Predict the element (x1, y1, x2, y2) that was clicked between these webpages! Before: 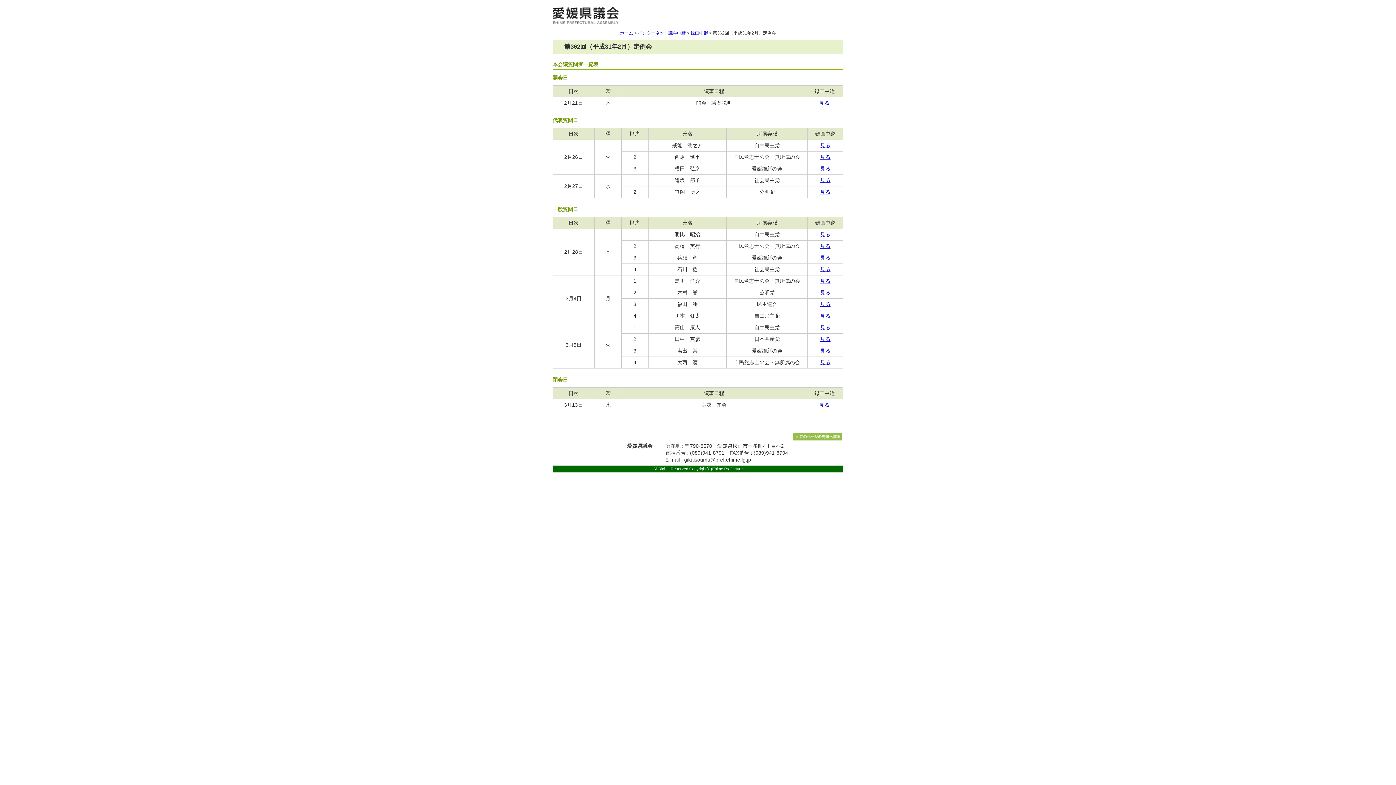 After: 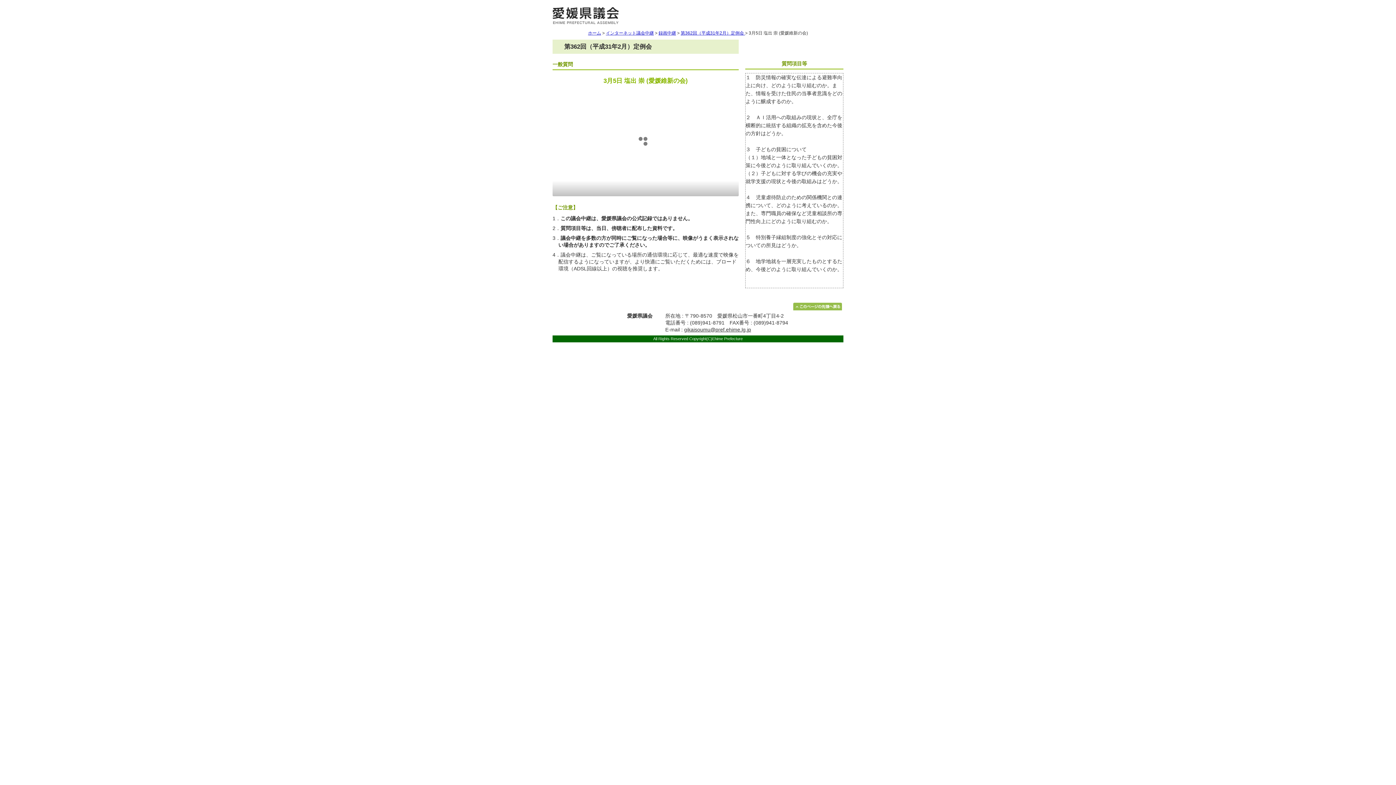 Action: label: 見る bbox: (820, 348, 830, 353)